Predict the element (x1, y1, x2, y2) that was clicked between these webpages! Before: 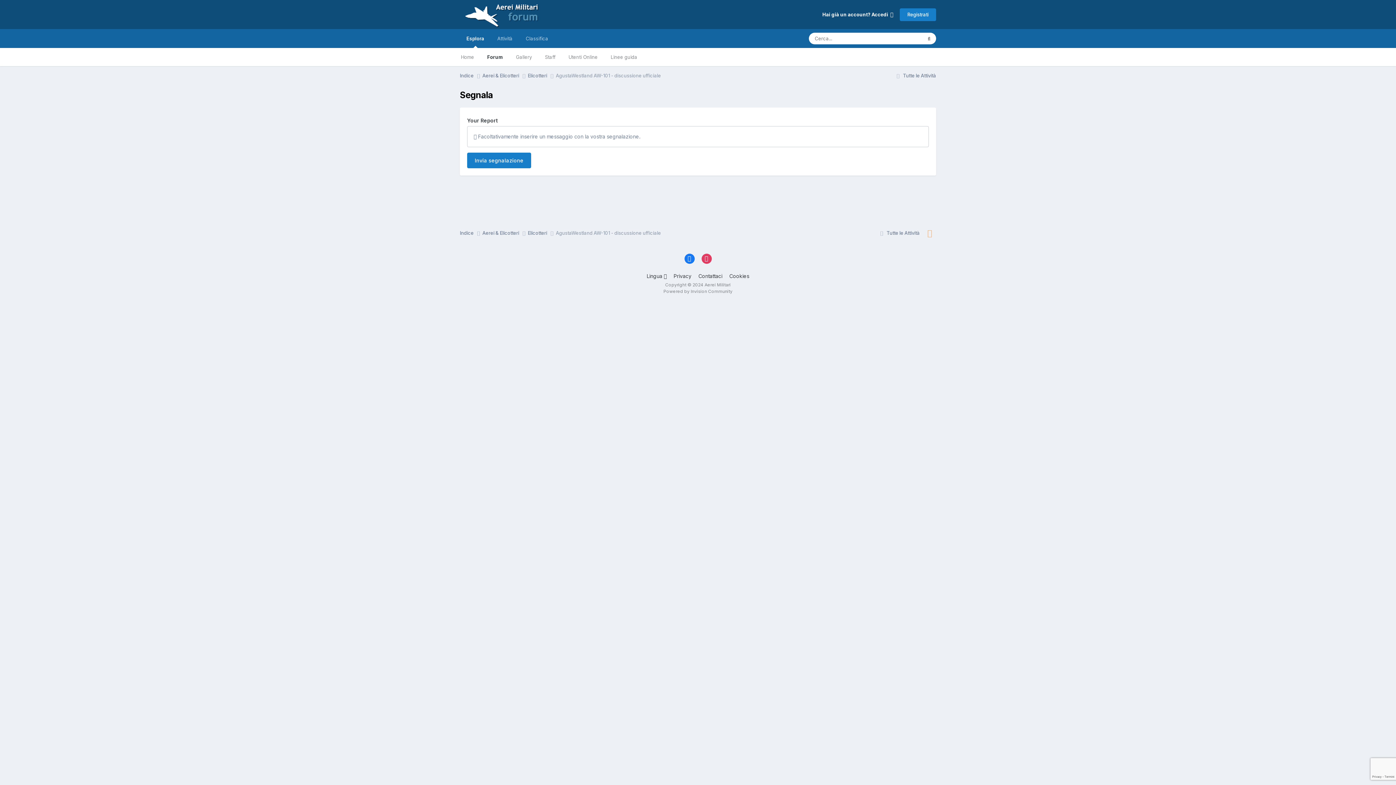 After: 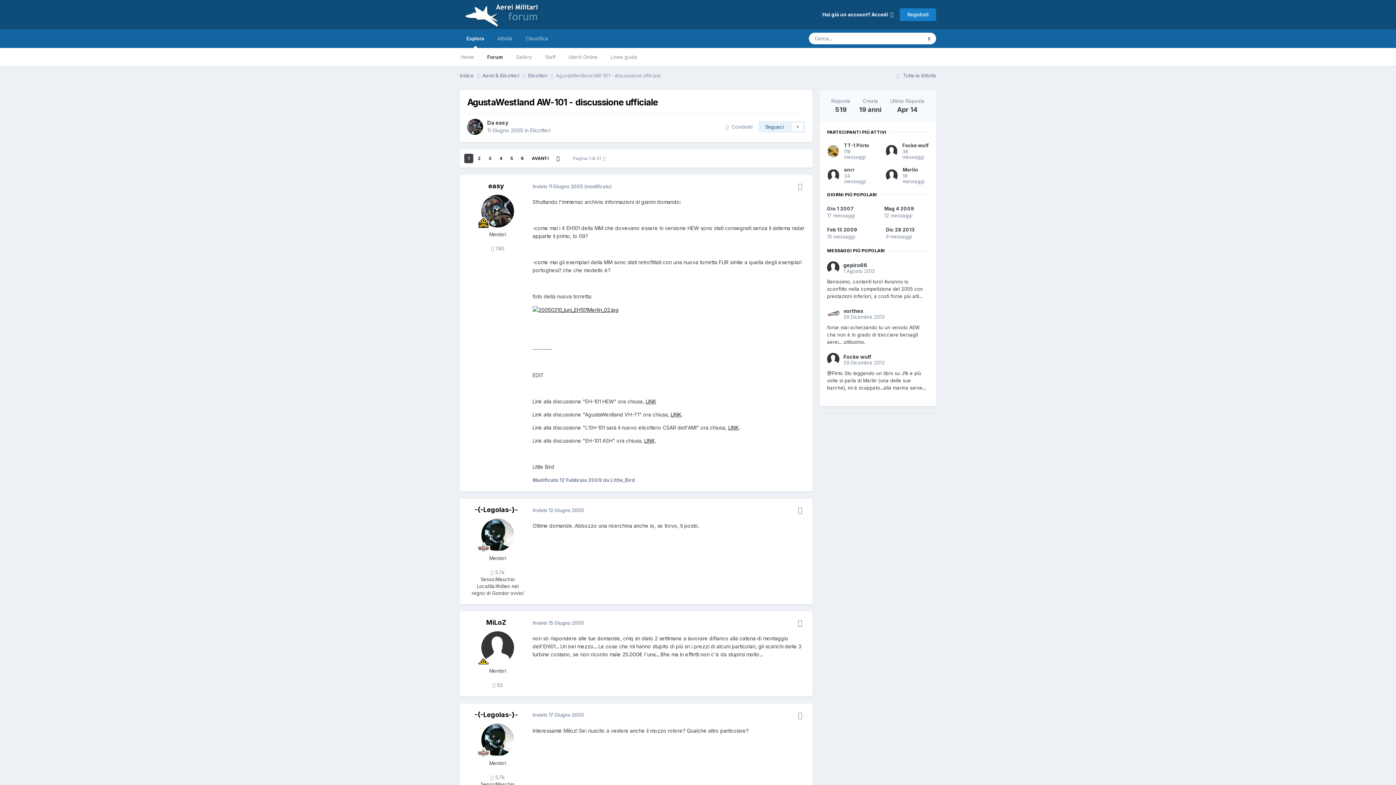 Action: label: AgustaWestland AW-101 - discussione ufficiale bbox: (556, 72, 661, 78)